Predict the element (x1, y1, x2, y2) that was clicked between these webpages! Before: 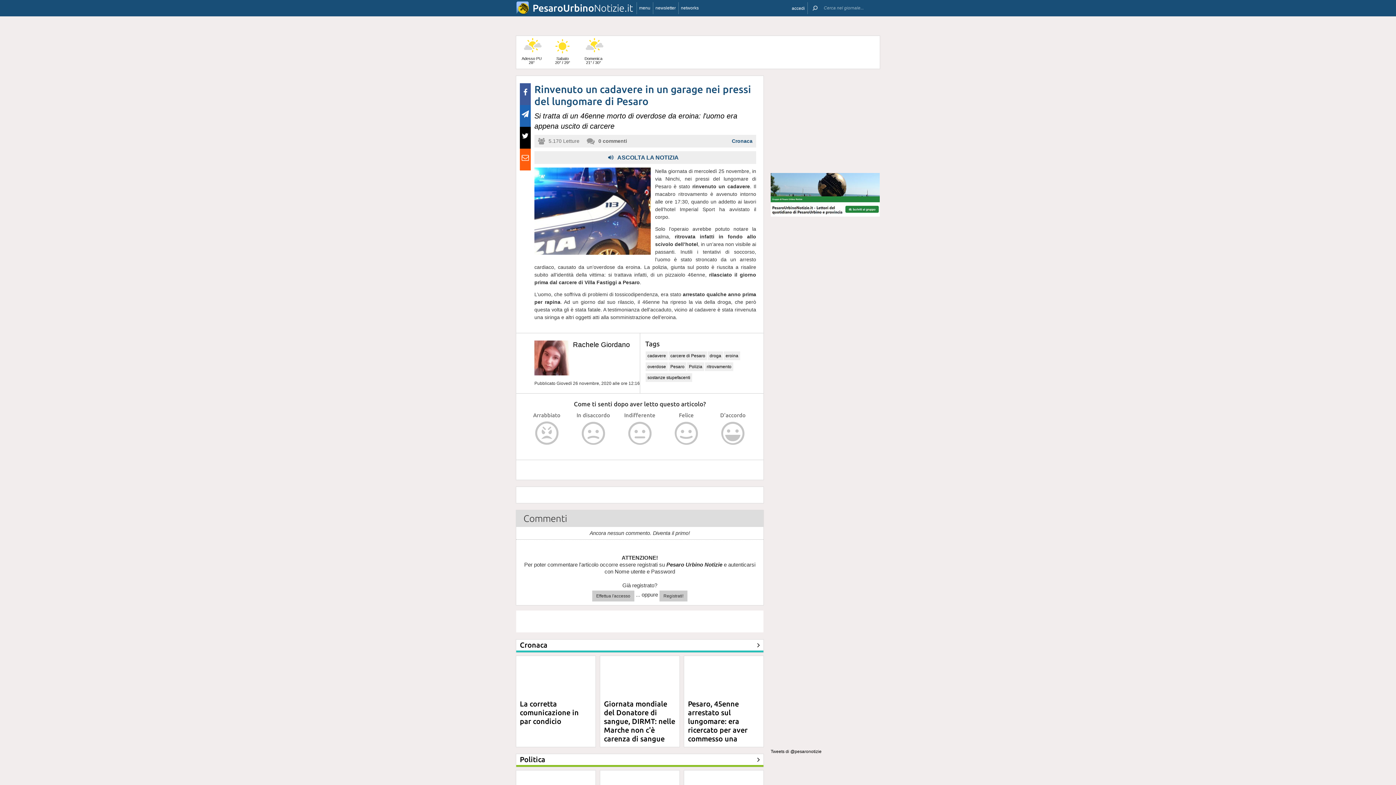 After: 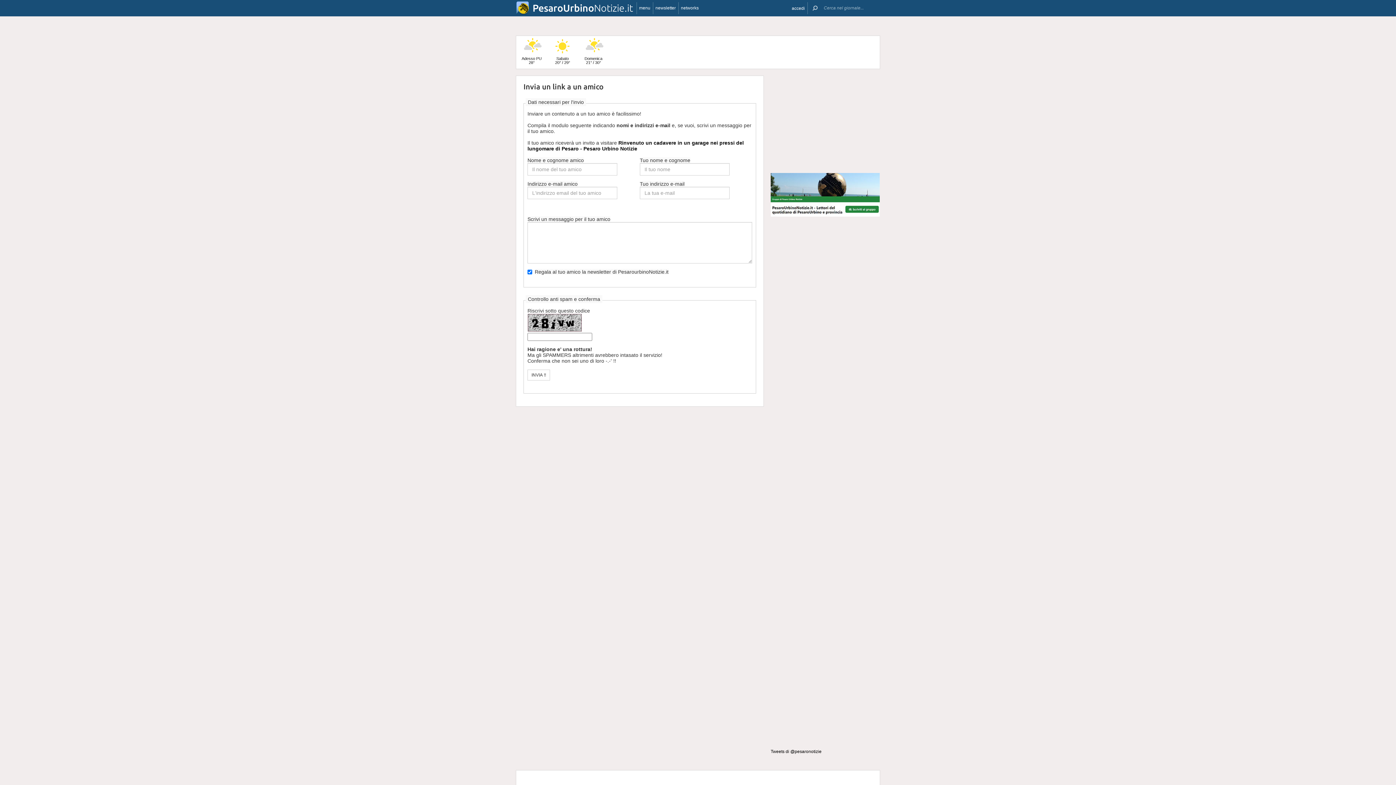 Action: bbox: (520, 148, 530, 159)